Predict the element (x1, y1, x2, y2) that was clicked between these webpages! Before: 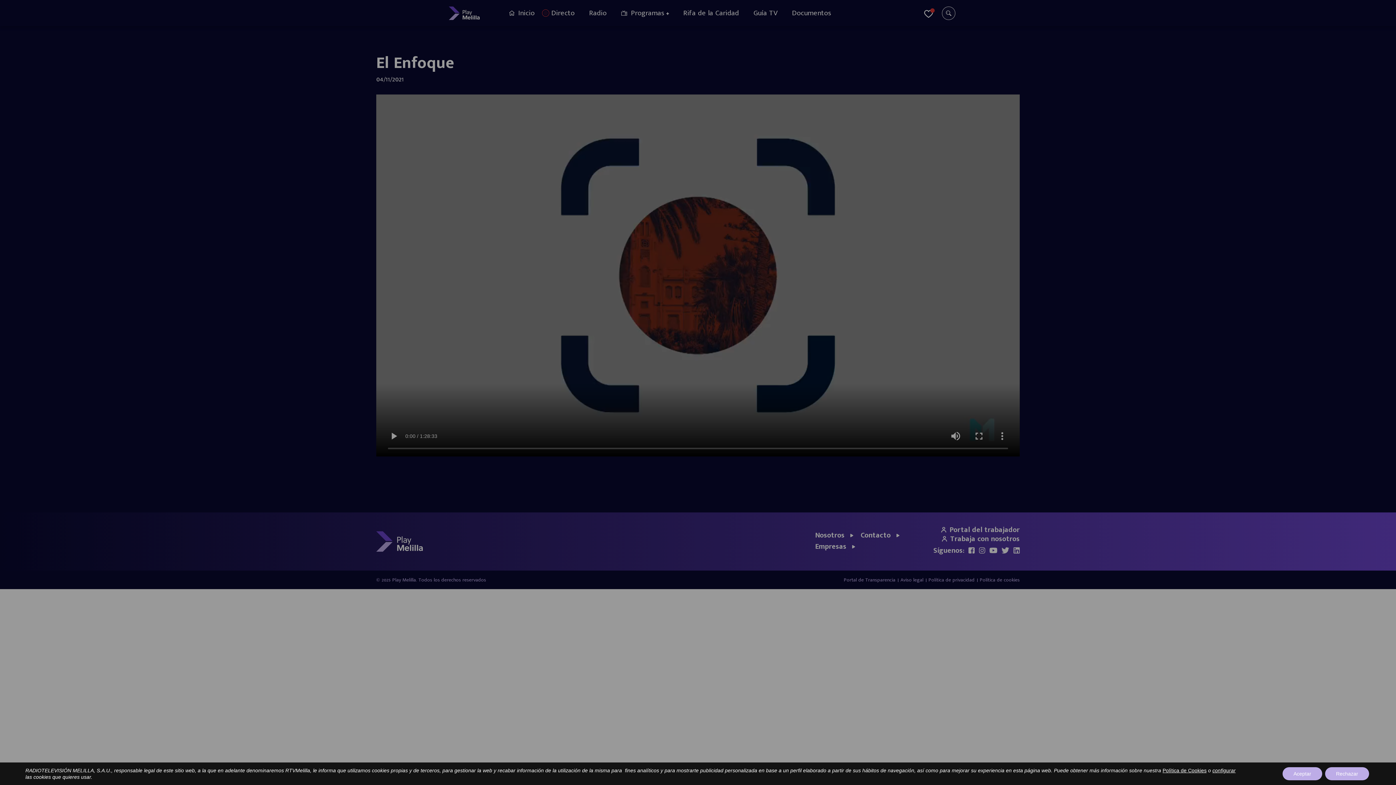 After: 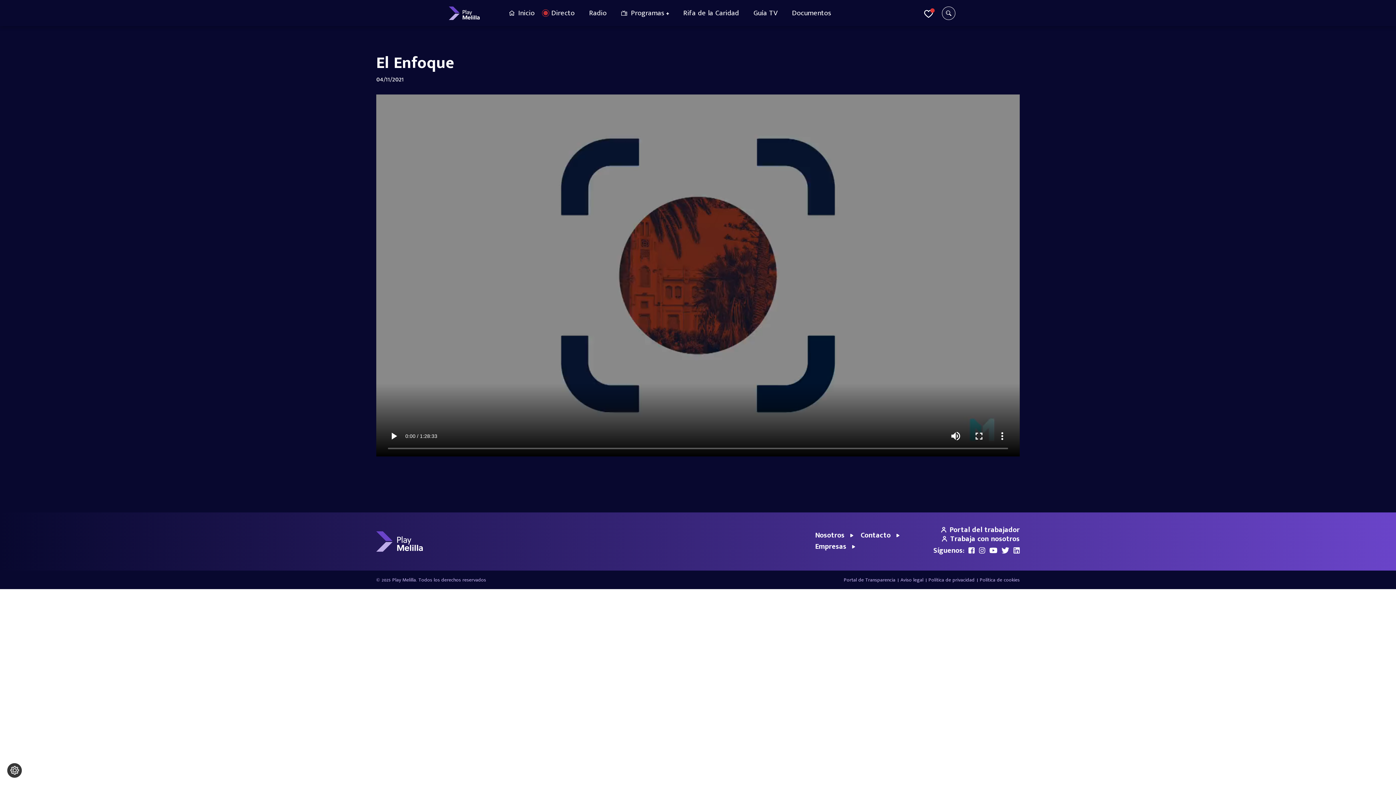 Action: bbox: (1282, 767, 1322, 780) label: Aceptar